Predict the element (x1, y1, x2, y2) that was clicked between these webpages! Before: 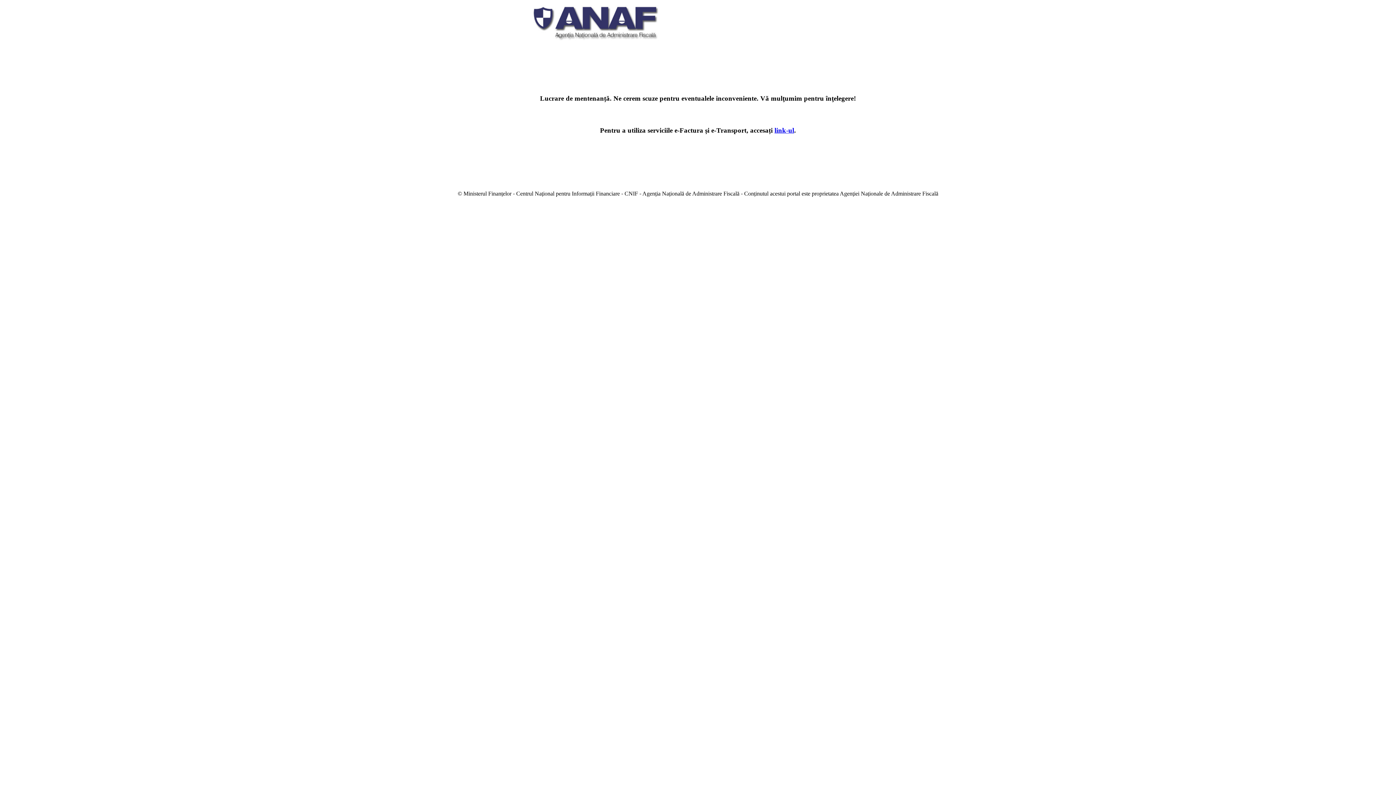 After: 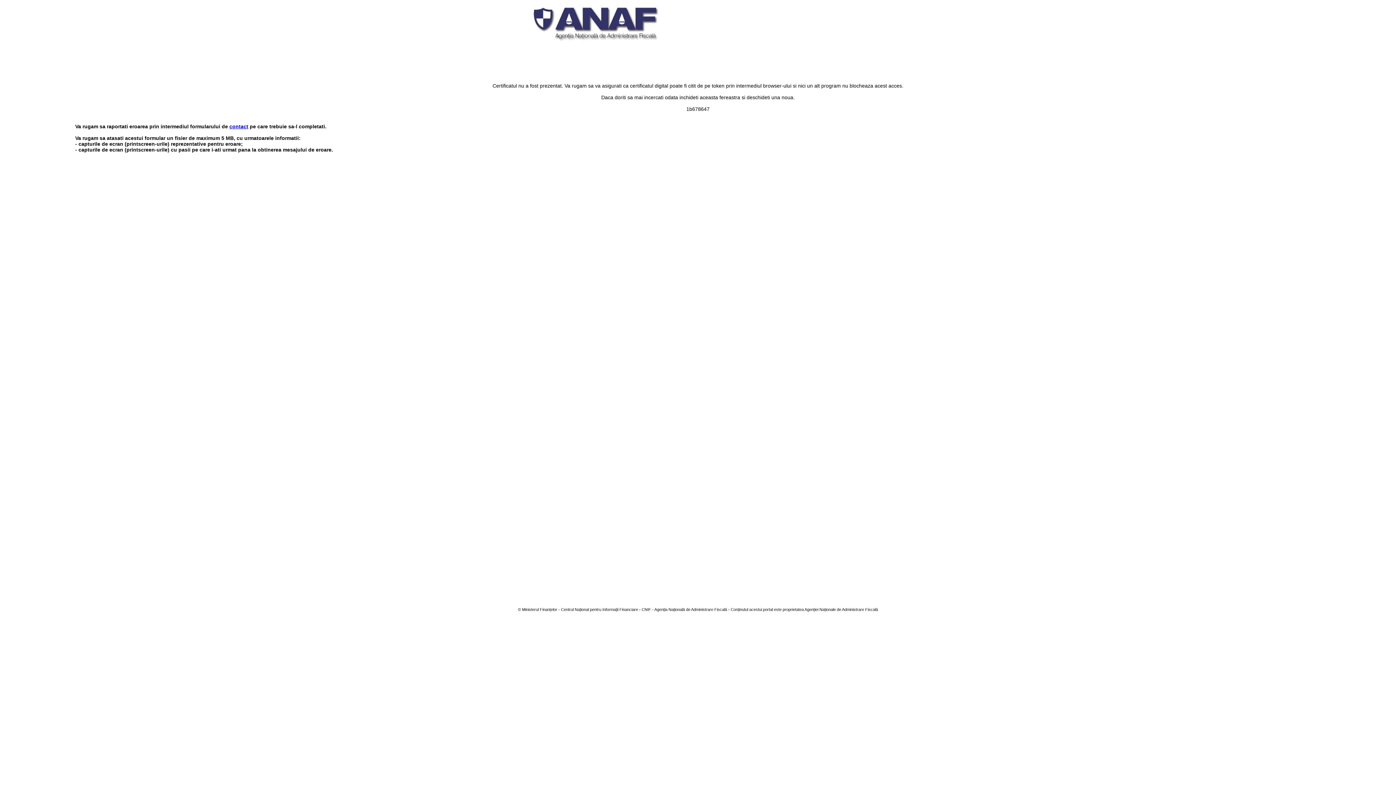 Action: bbox: (774, 126, 794, 134) label: link-ul